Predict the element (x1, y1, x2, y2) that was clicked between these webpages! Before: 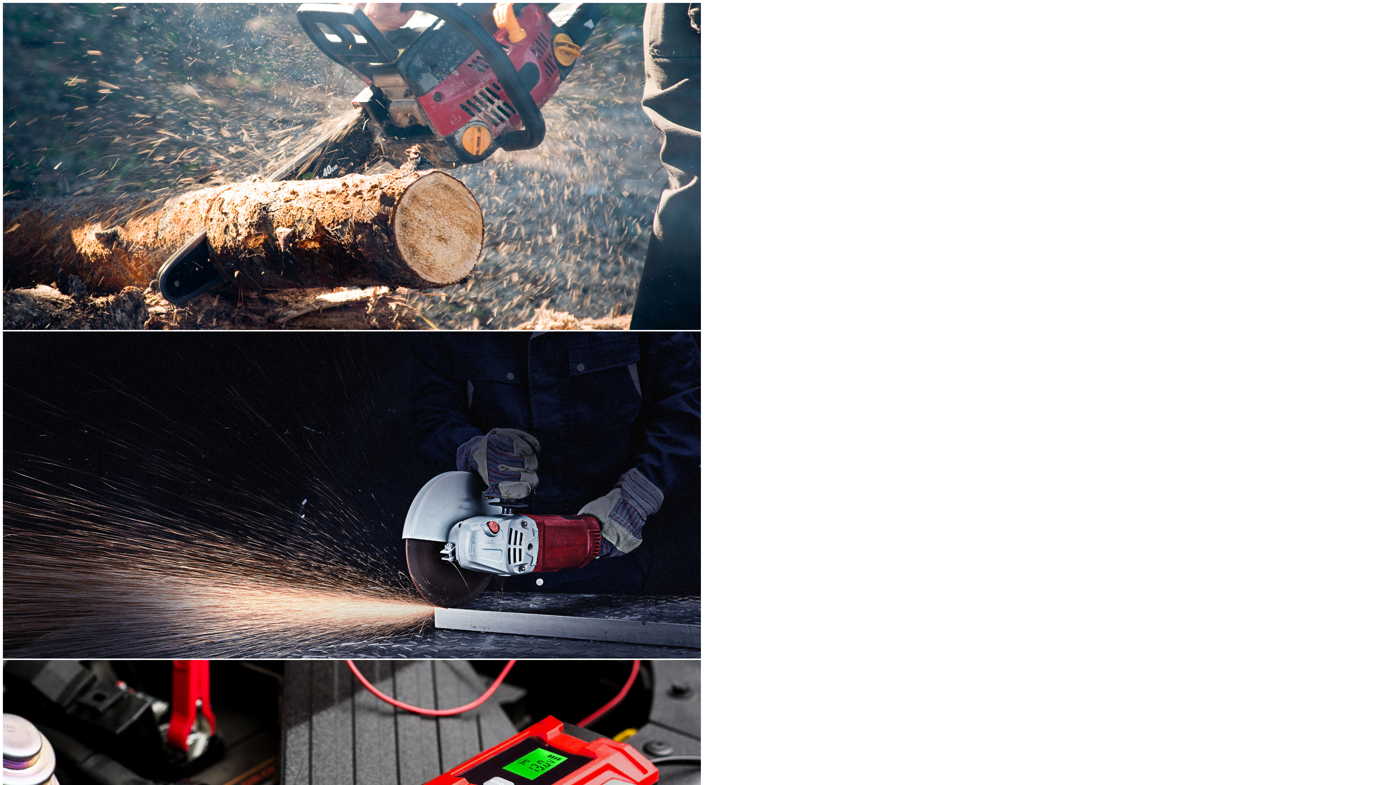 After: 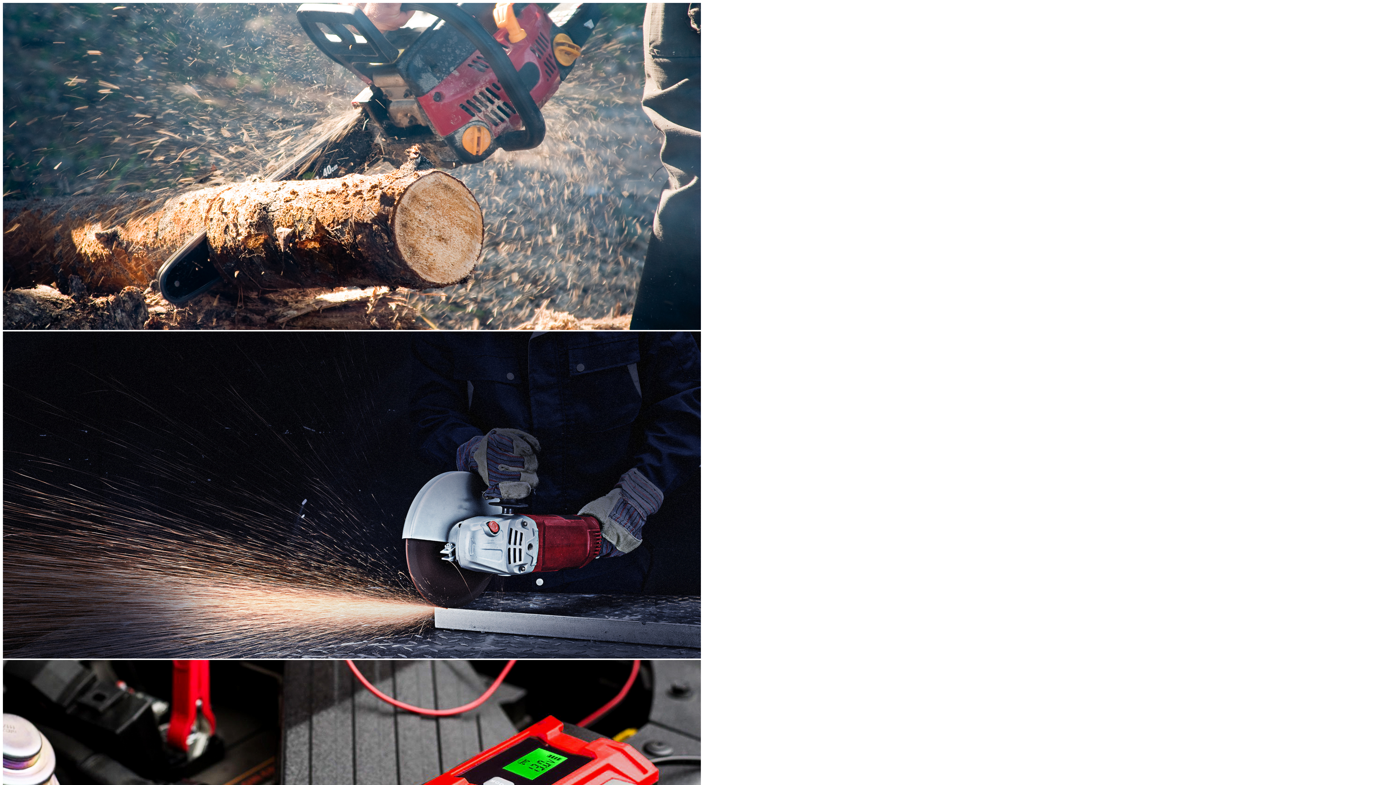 Action: bbox: (2, 653, 701, 660)